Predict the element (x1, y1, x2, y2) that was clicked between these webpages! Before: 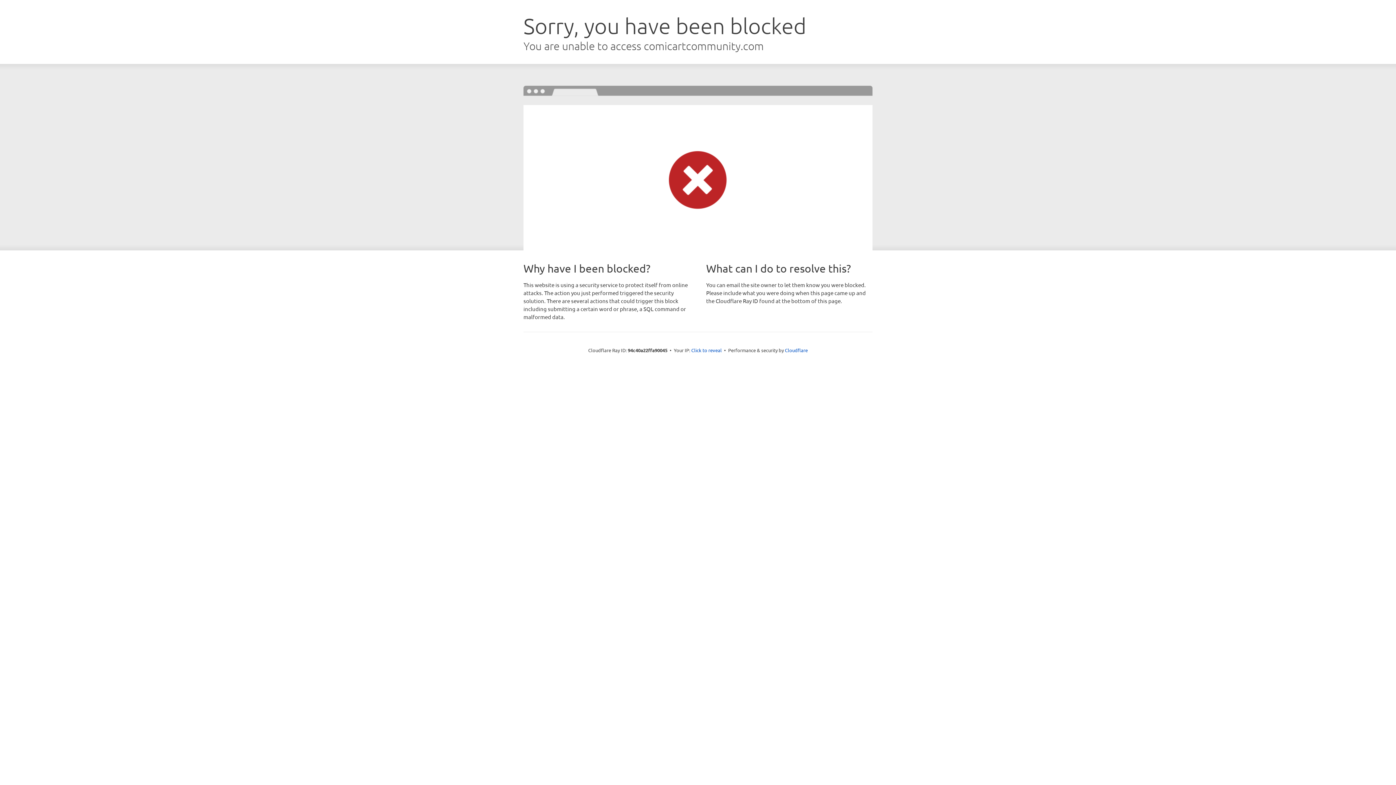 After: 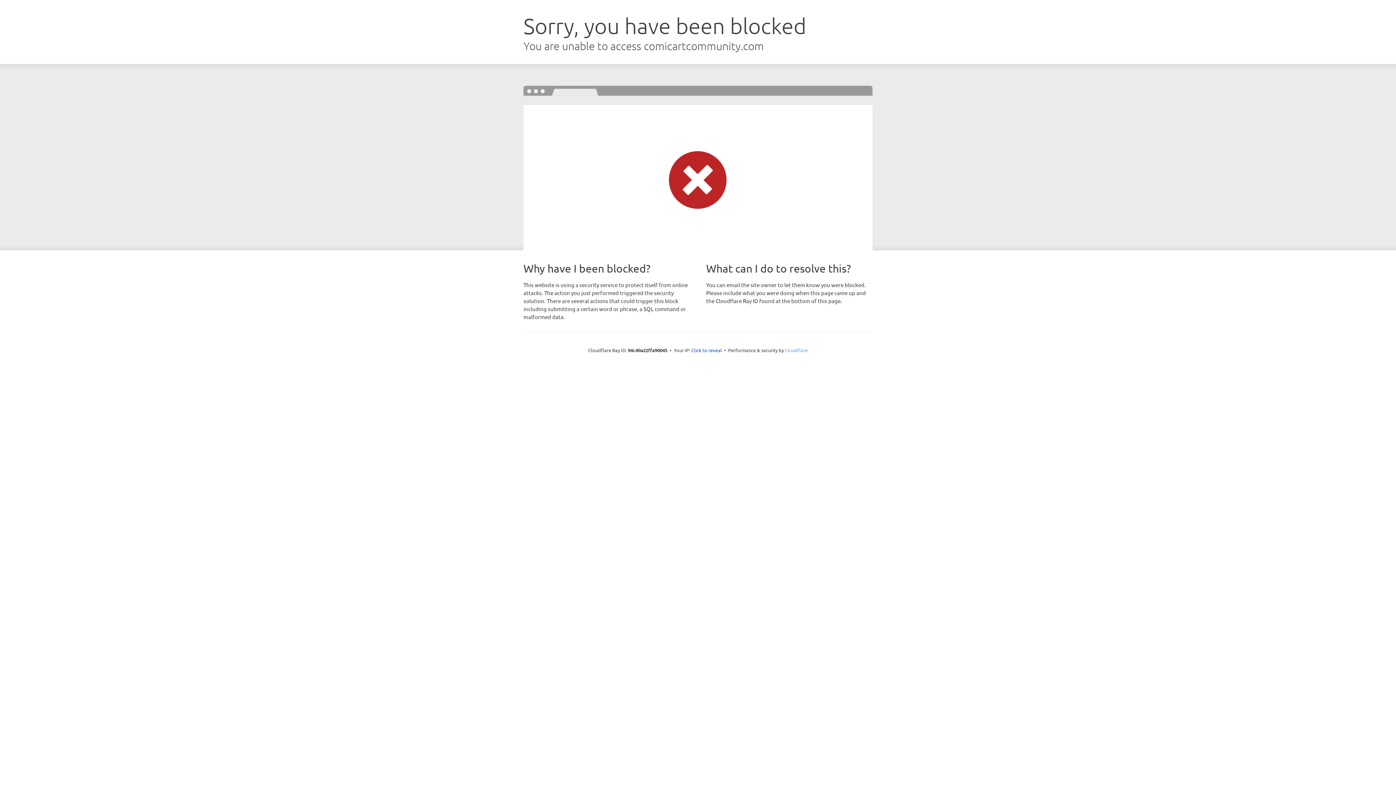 Action: label: Cloudflare bbox: (785, 347, 808, 353)